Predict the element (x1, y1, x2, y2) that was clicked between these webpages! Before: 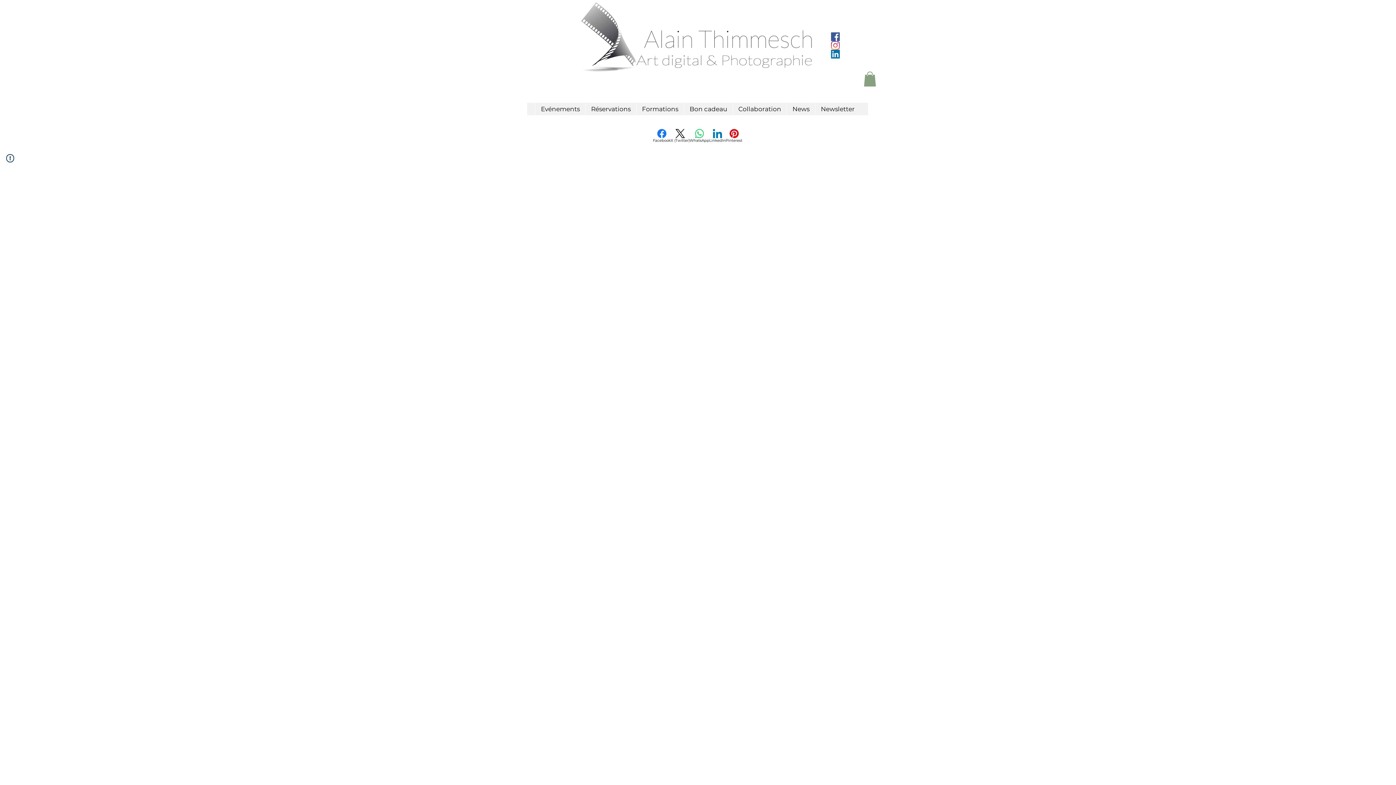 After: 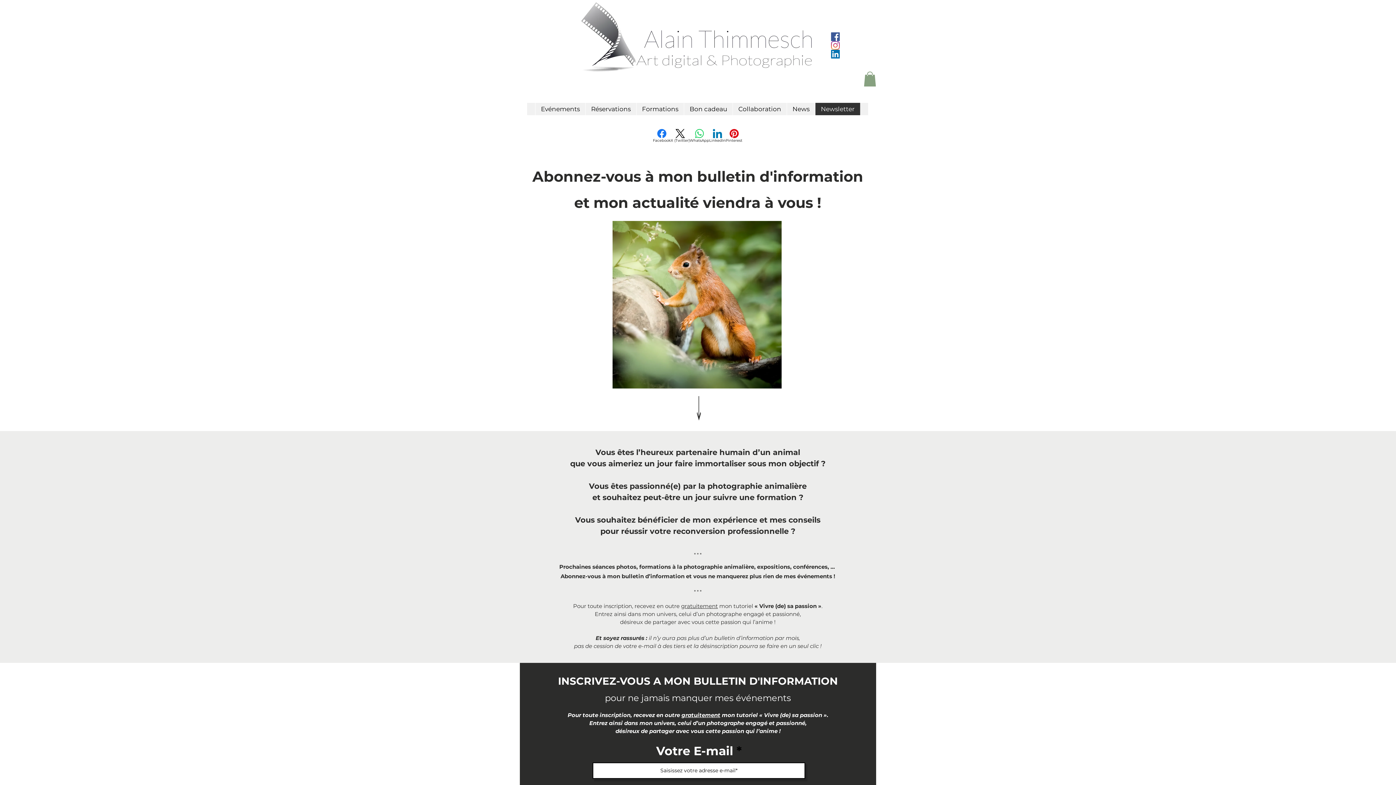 Action: label: Newsletter bbox: (815, 102, 860, 115)